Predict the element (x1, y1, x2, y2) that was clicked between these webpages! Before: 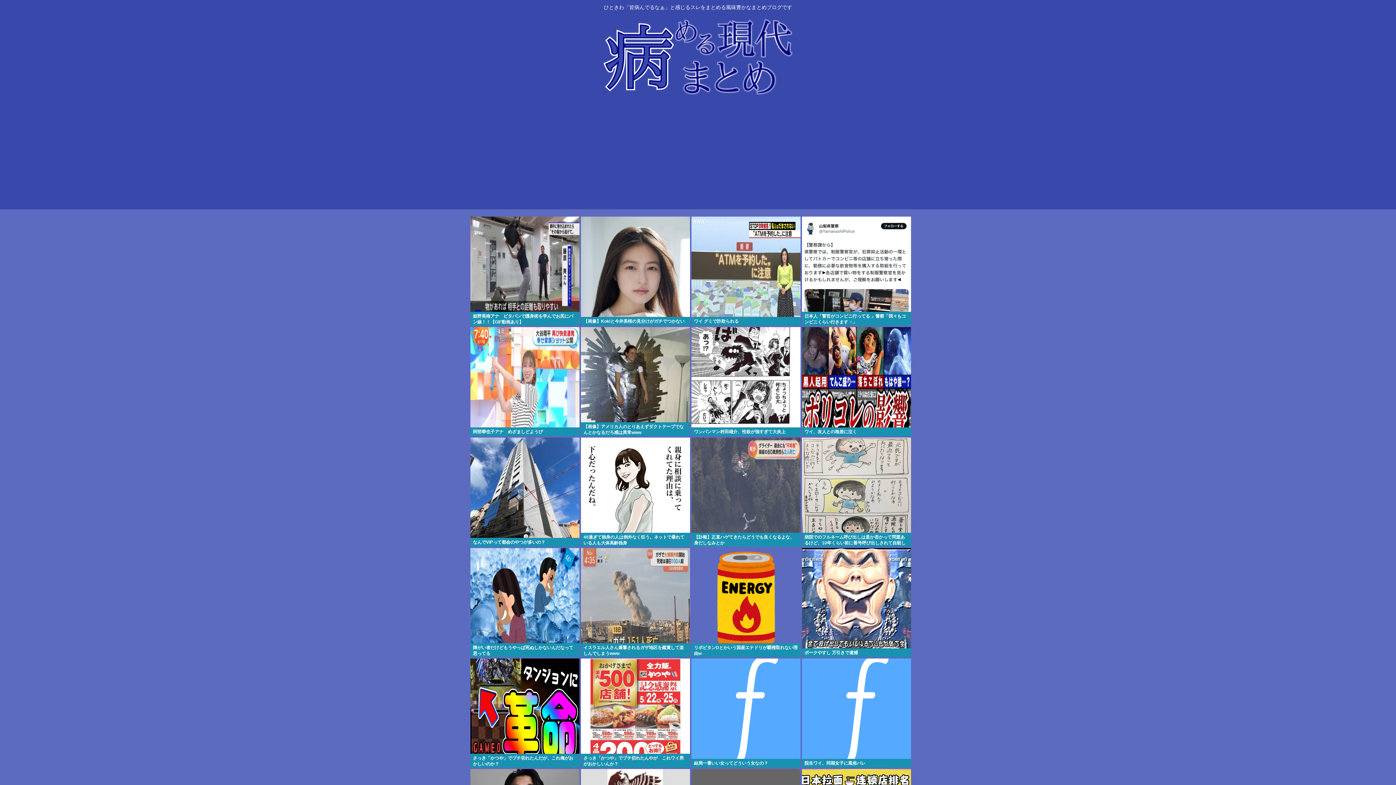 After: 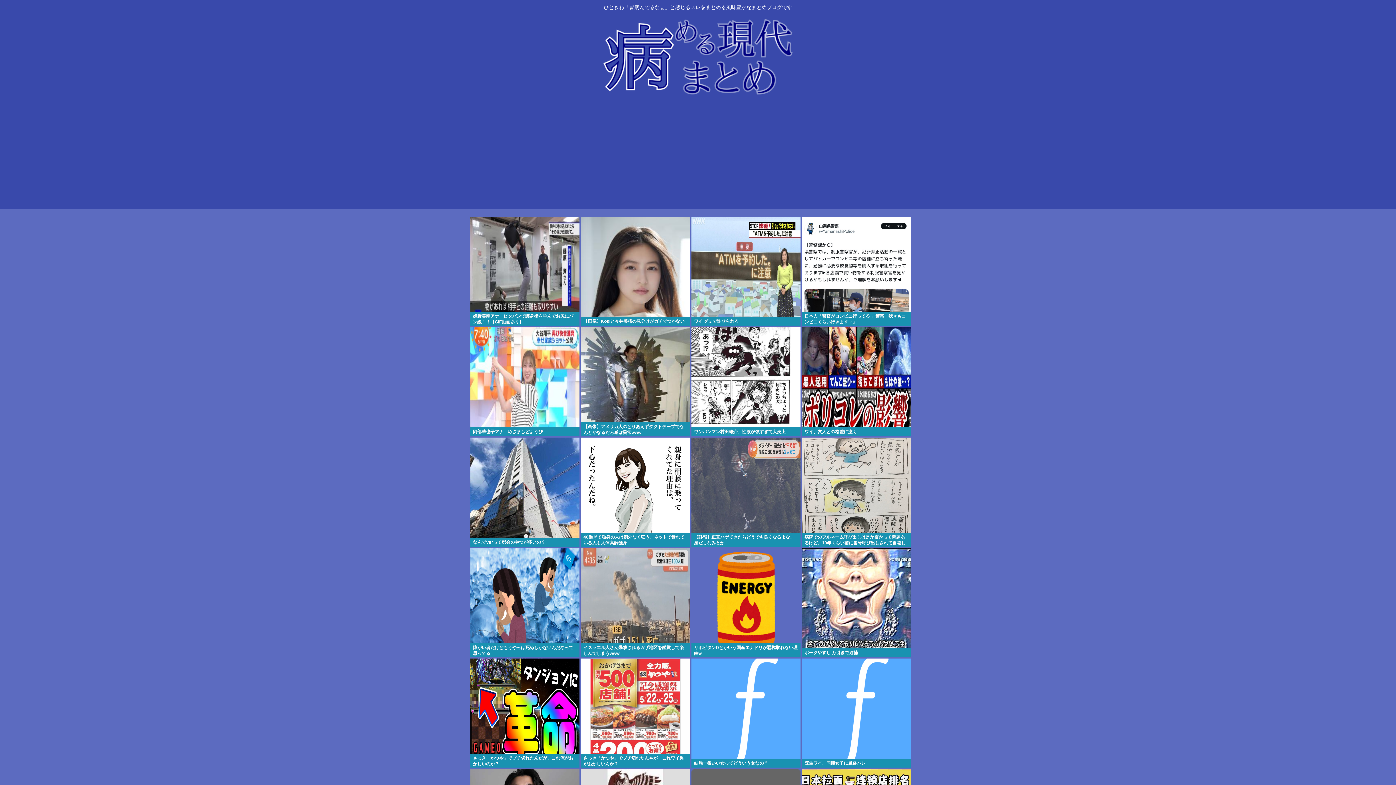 Action: bbox: (691, 427, 800, 436) label: ワンパンマン村田雄介、性欲が強すぎて大炎上